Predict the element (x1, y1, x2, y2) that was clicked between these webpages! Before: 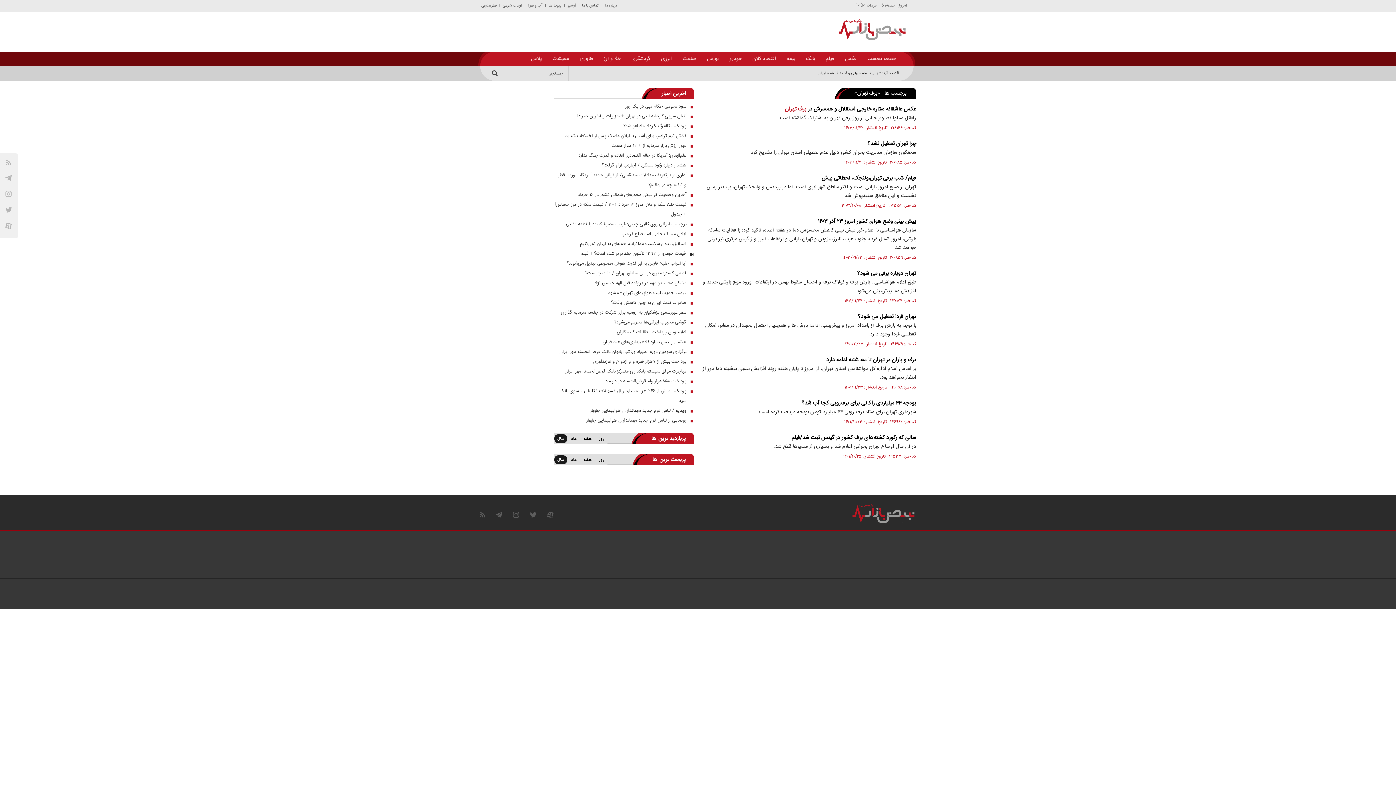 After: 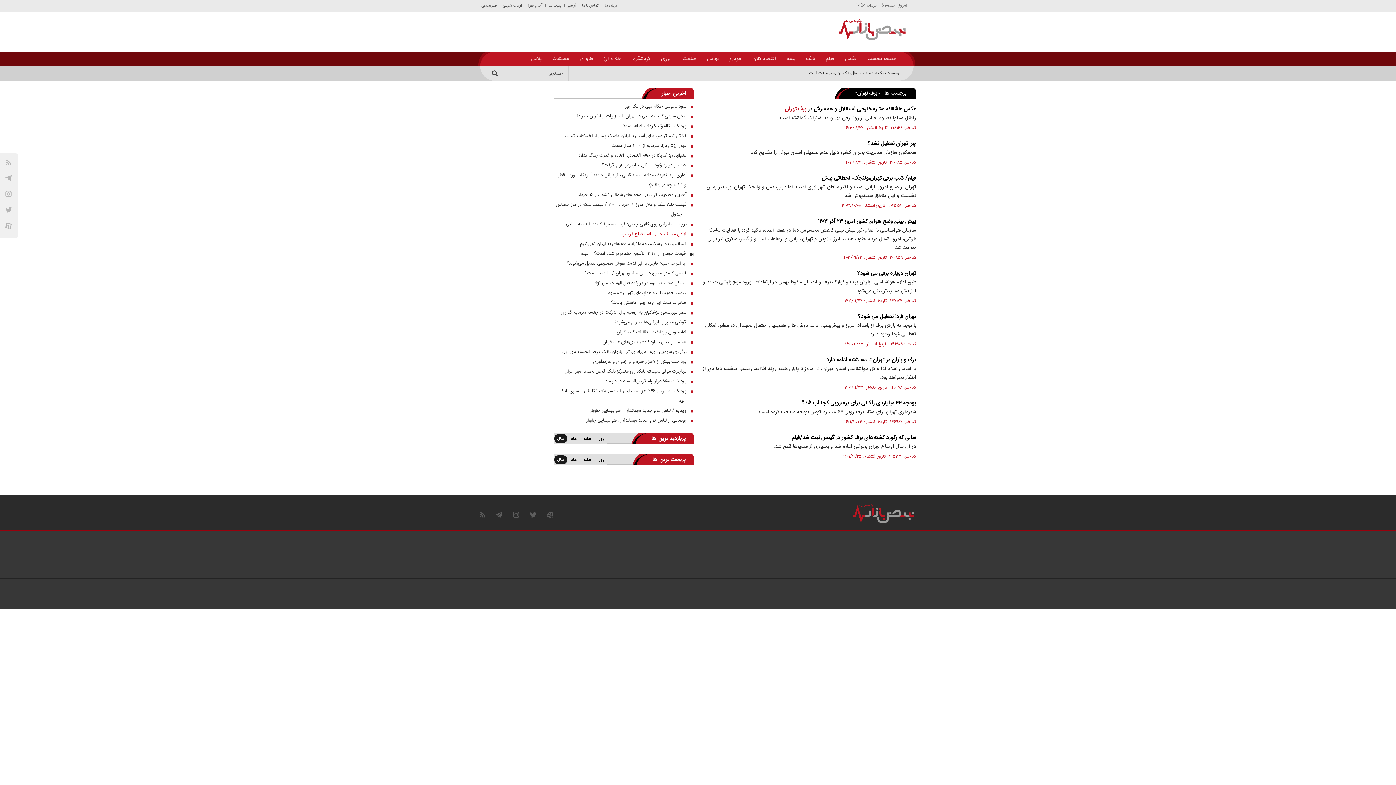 Action: label: ایلان ماسک حامی استیضاح ترامپ! bbox: (554, 229, 686, 239)